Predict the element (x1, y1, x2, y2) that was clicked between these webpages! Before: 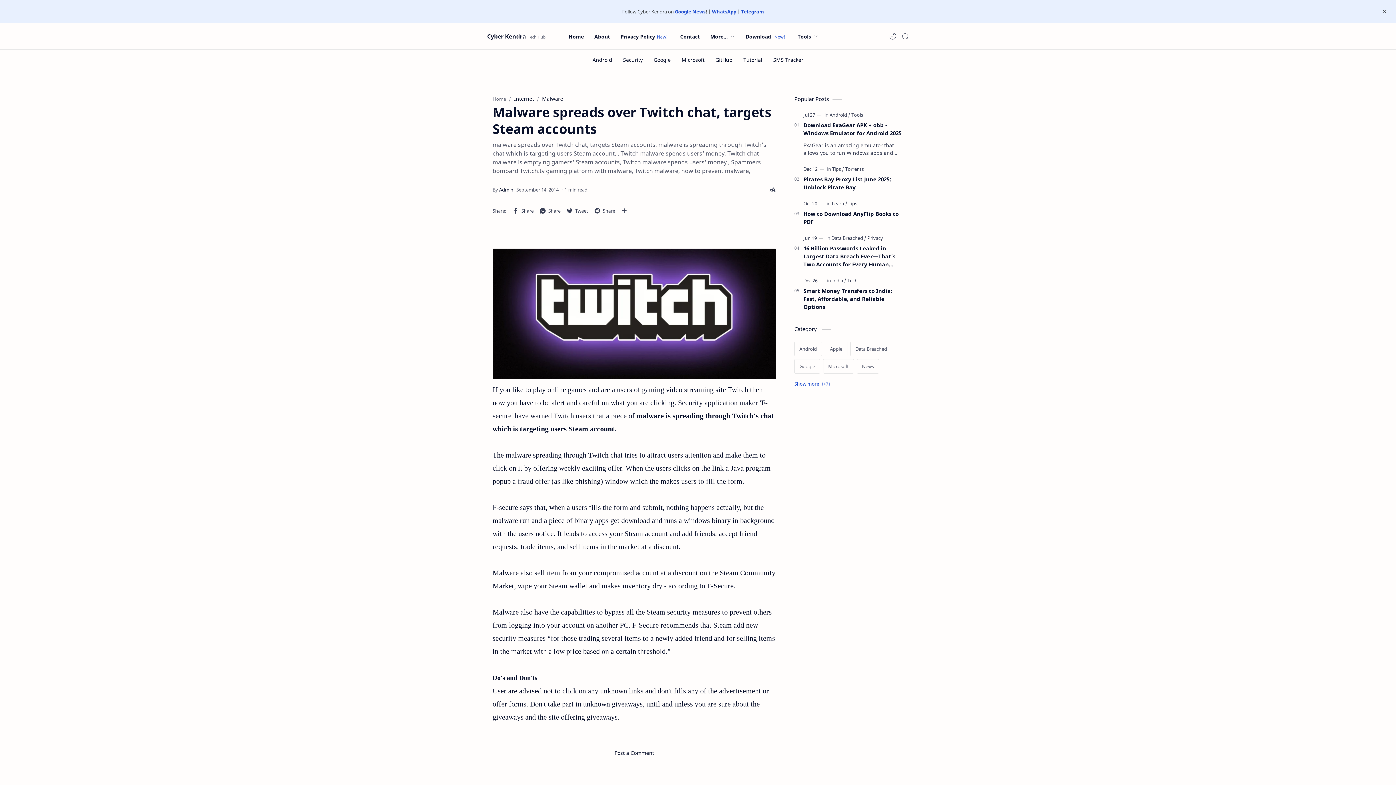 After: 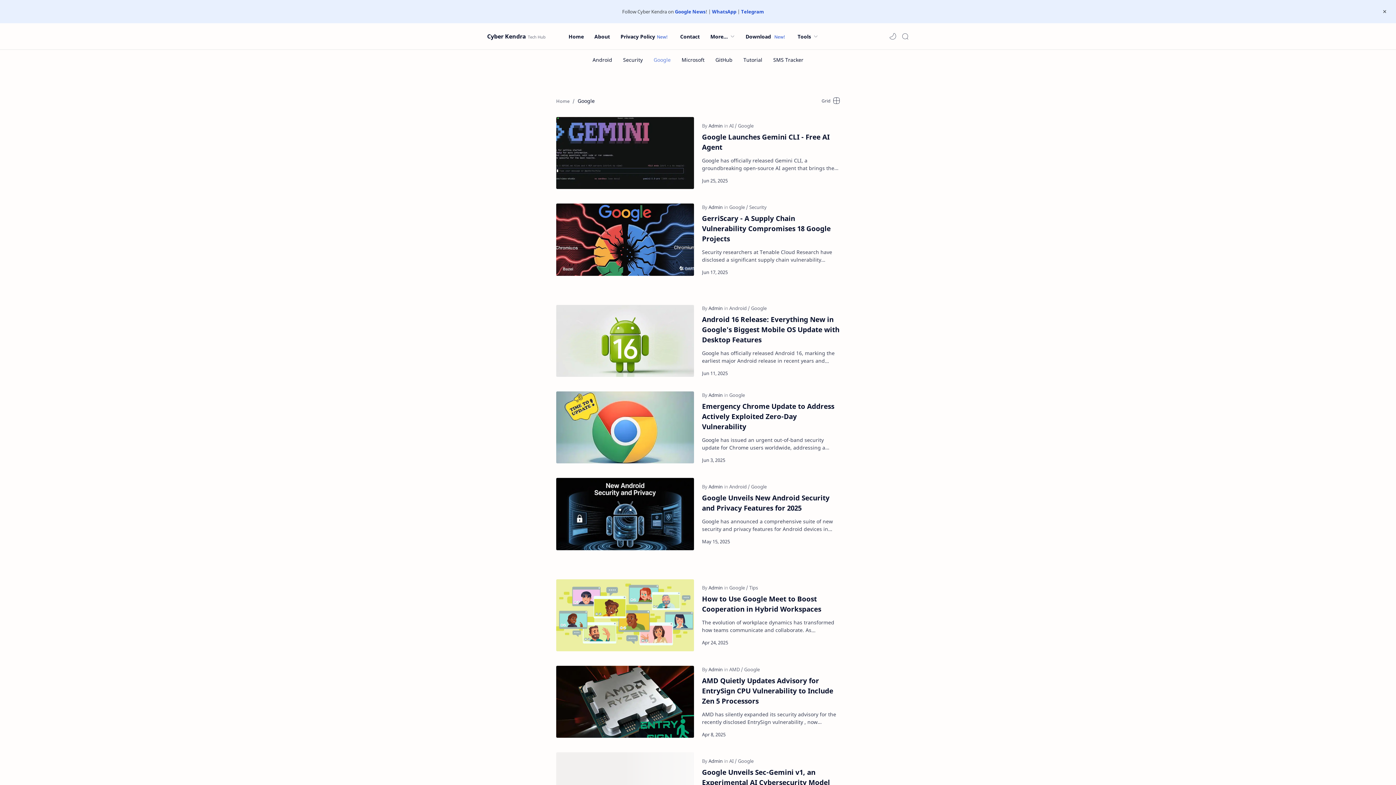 Action: bbox: (653, 53, 670, 66) label: Google